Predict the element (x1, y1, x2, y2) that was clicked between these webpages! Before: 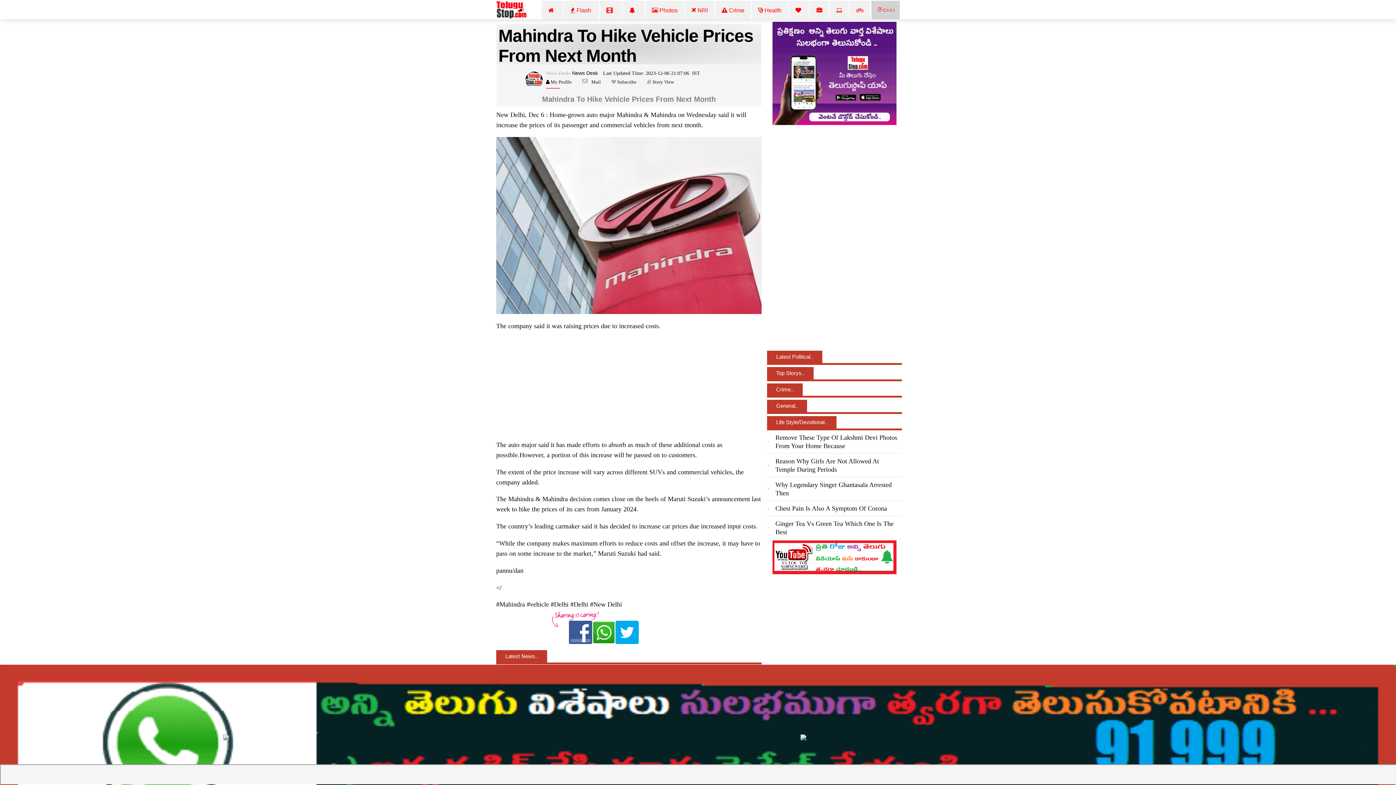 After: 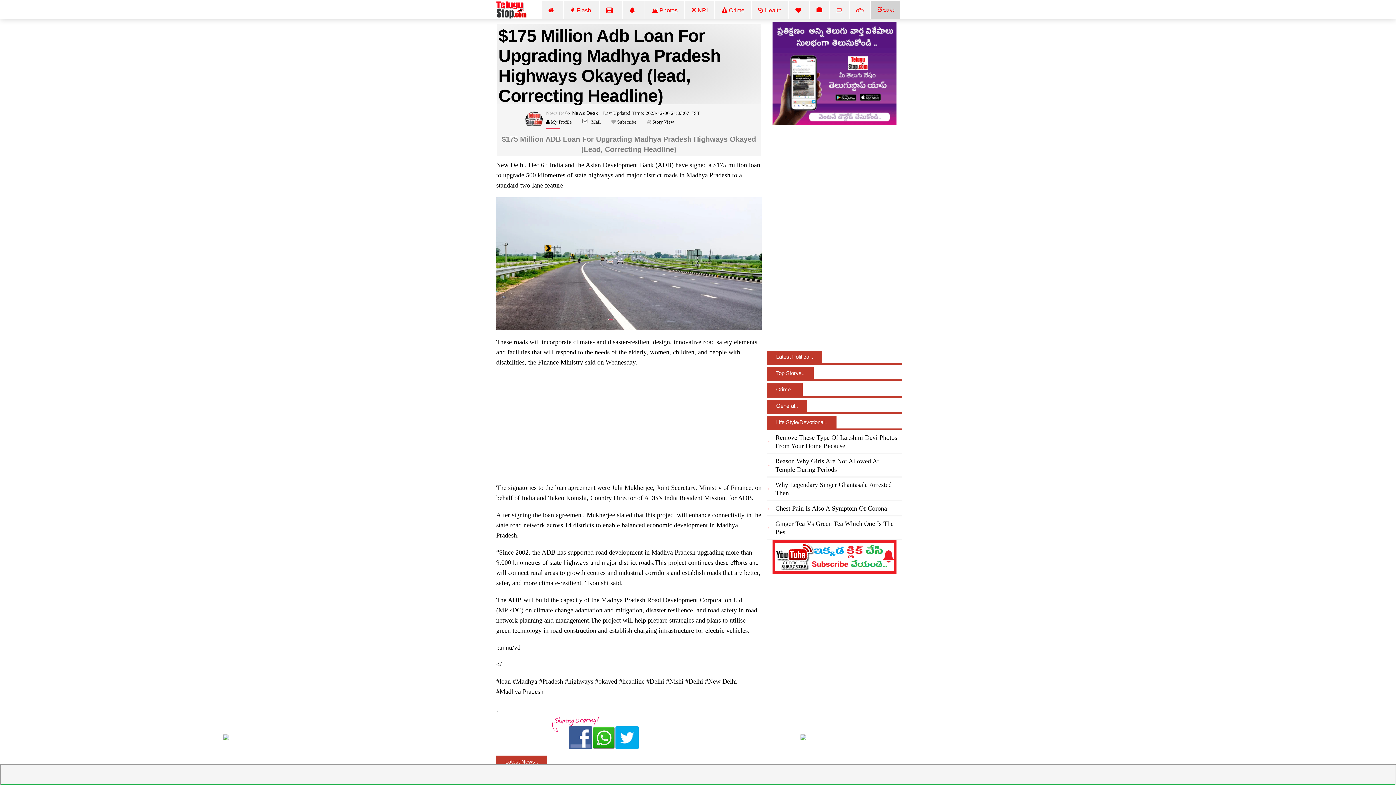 Action: bbox: (223, 734, 229, 740)